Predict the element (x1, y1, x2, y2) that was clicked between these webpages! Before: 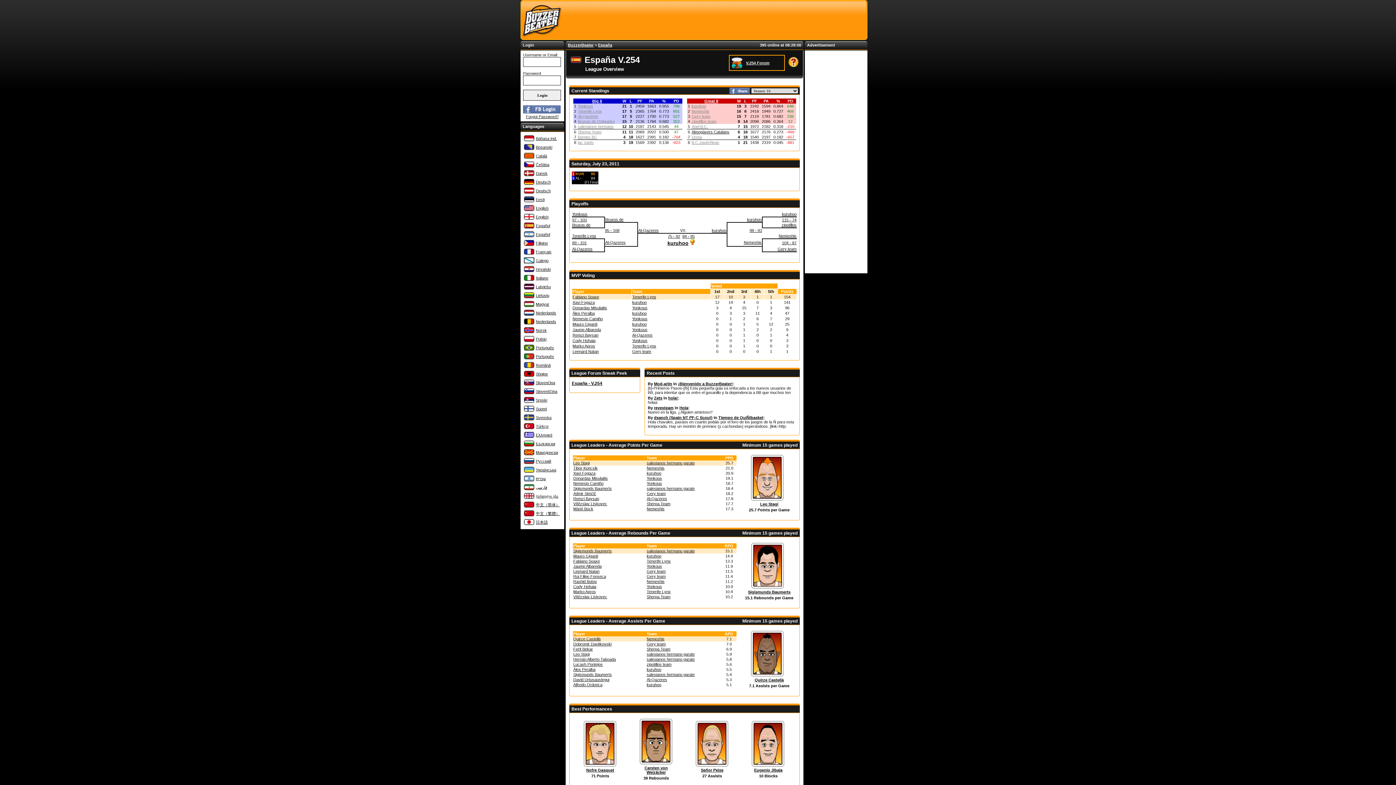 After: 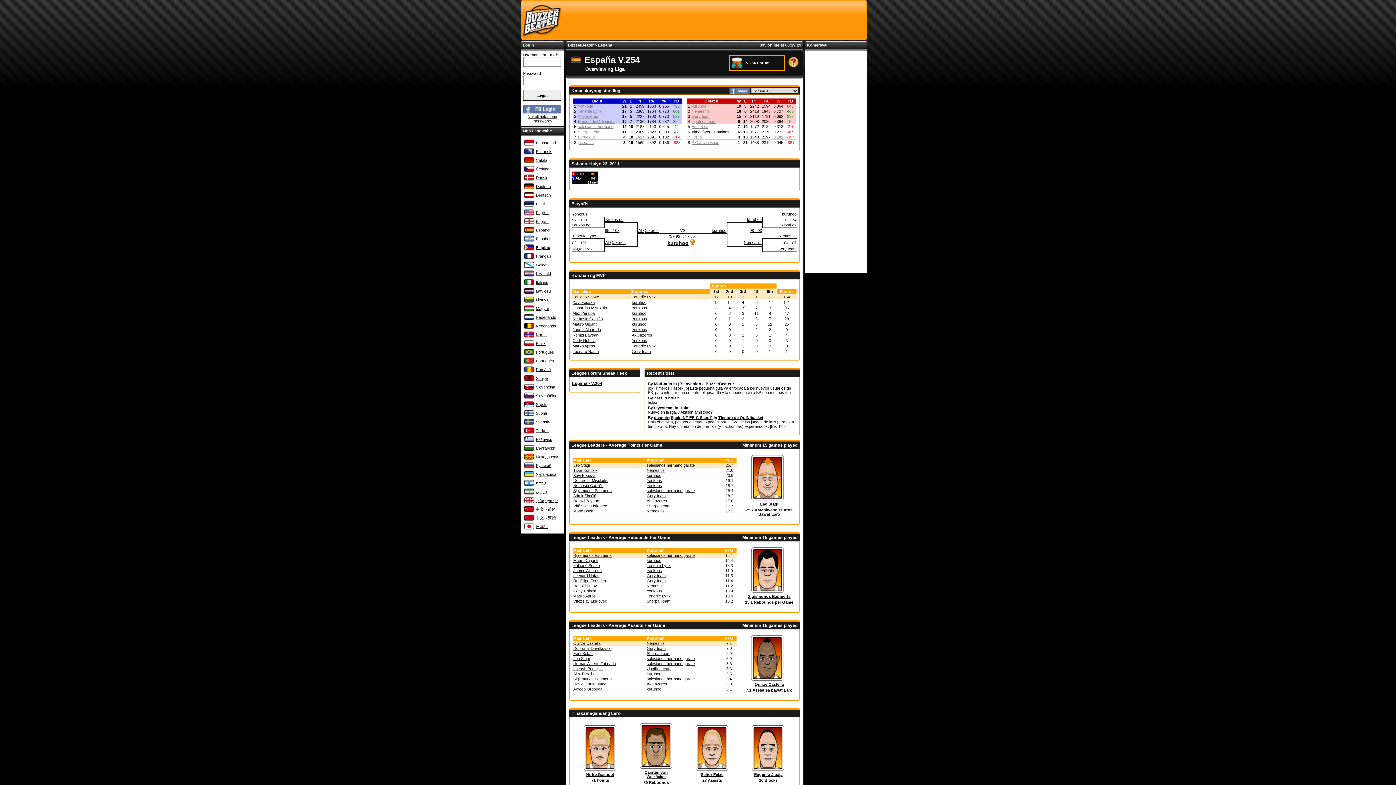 Action: label: Filipino bbox: (536, 241, 548, 245)